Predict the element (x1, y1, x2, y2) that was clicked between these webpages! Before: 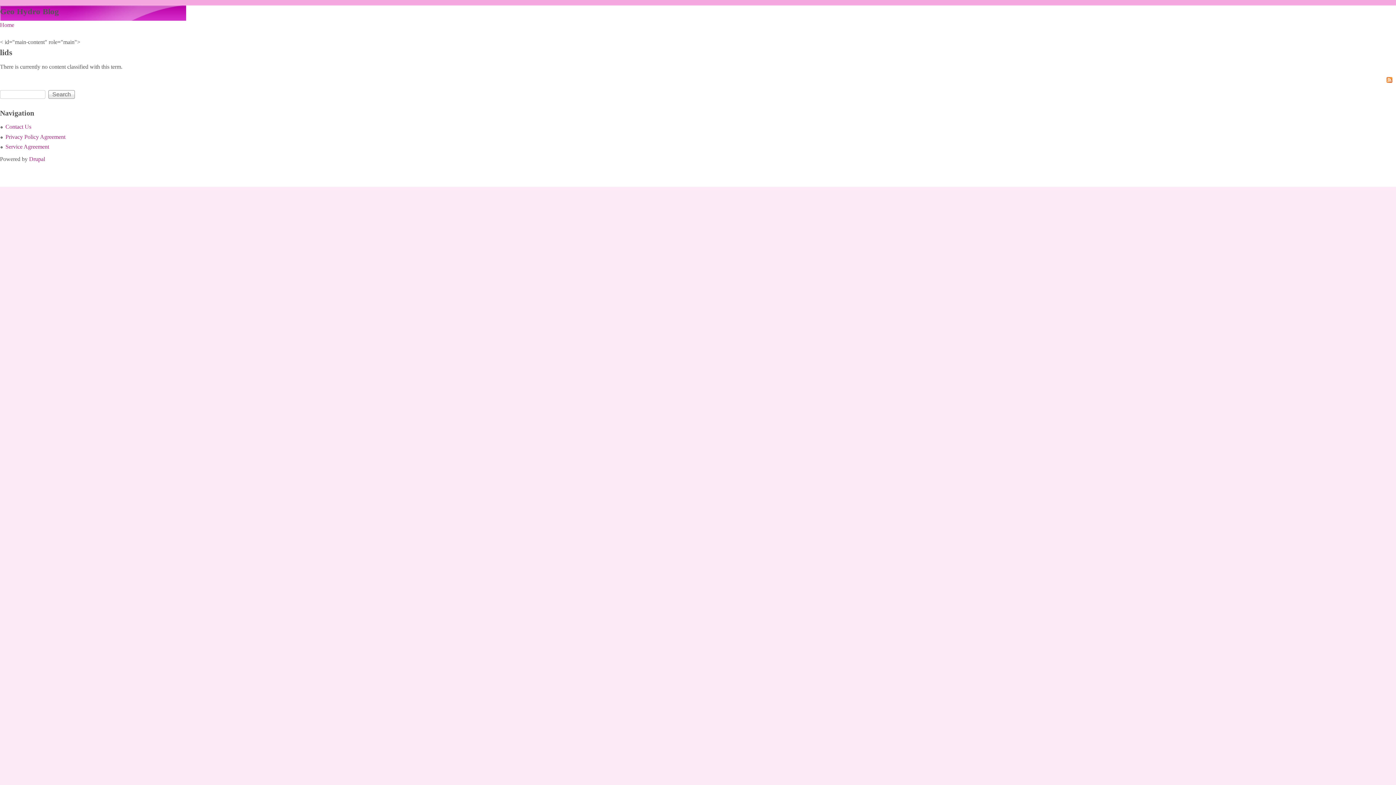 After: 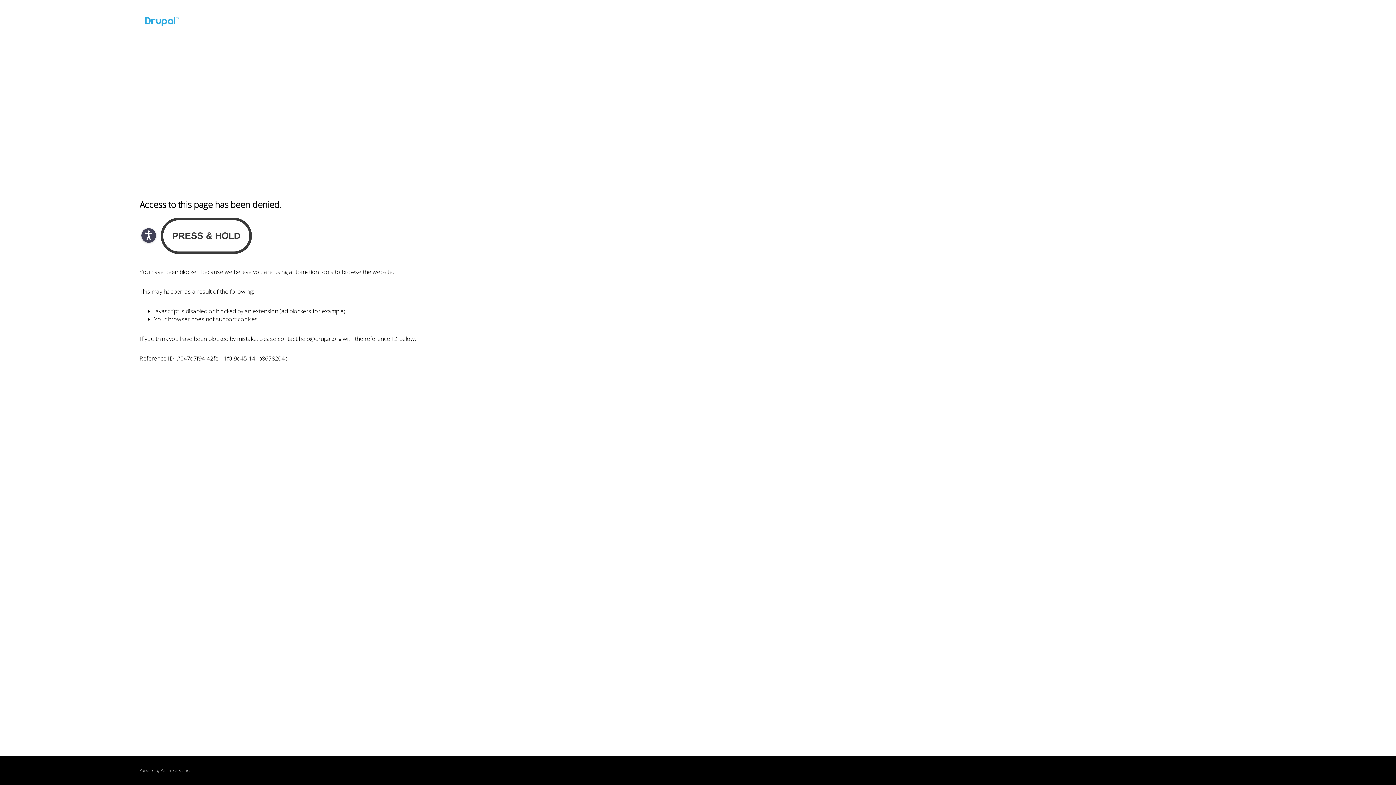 Action: label: Drupal bbox: (29, 155, 45, 162)